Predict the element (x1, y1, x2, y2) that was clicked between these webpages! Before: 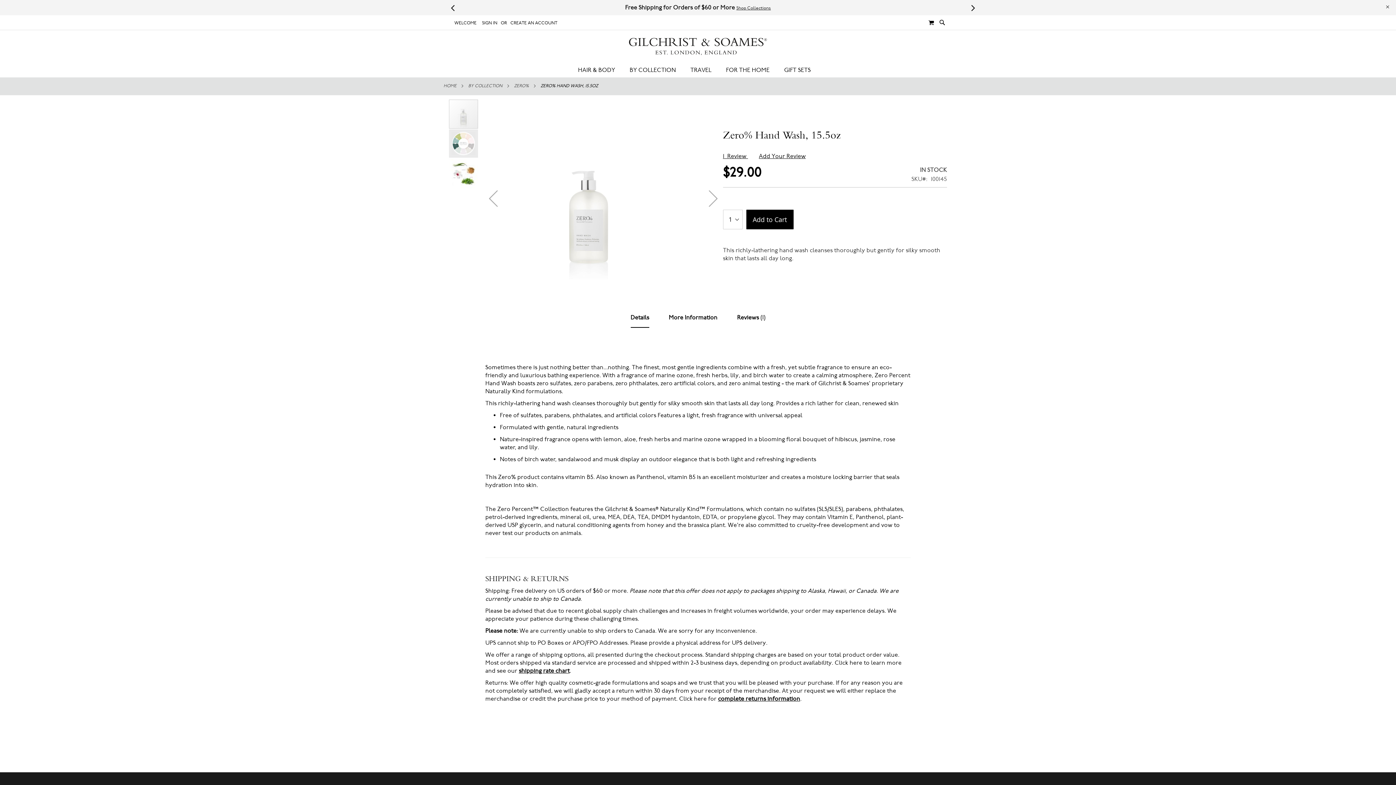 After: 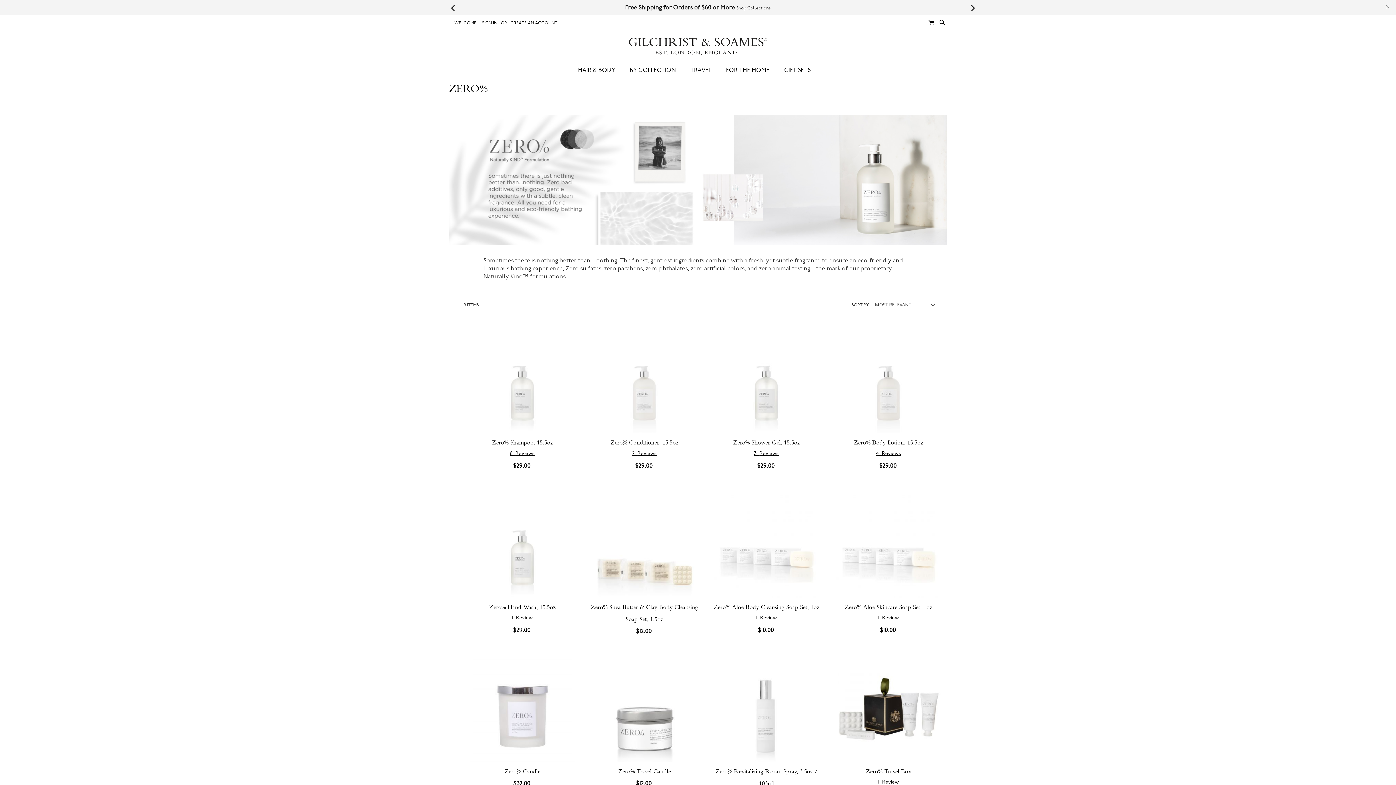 Action: label: ZERO% bbox: (514, 83, 529, 89)